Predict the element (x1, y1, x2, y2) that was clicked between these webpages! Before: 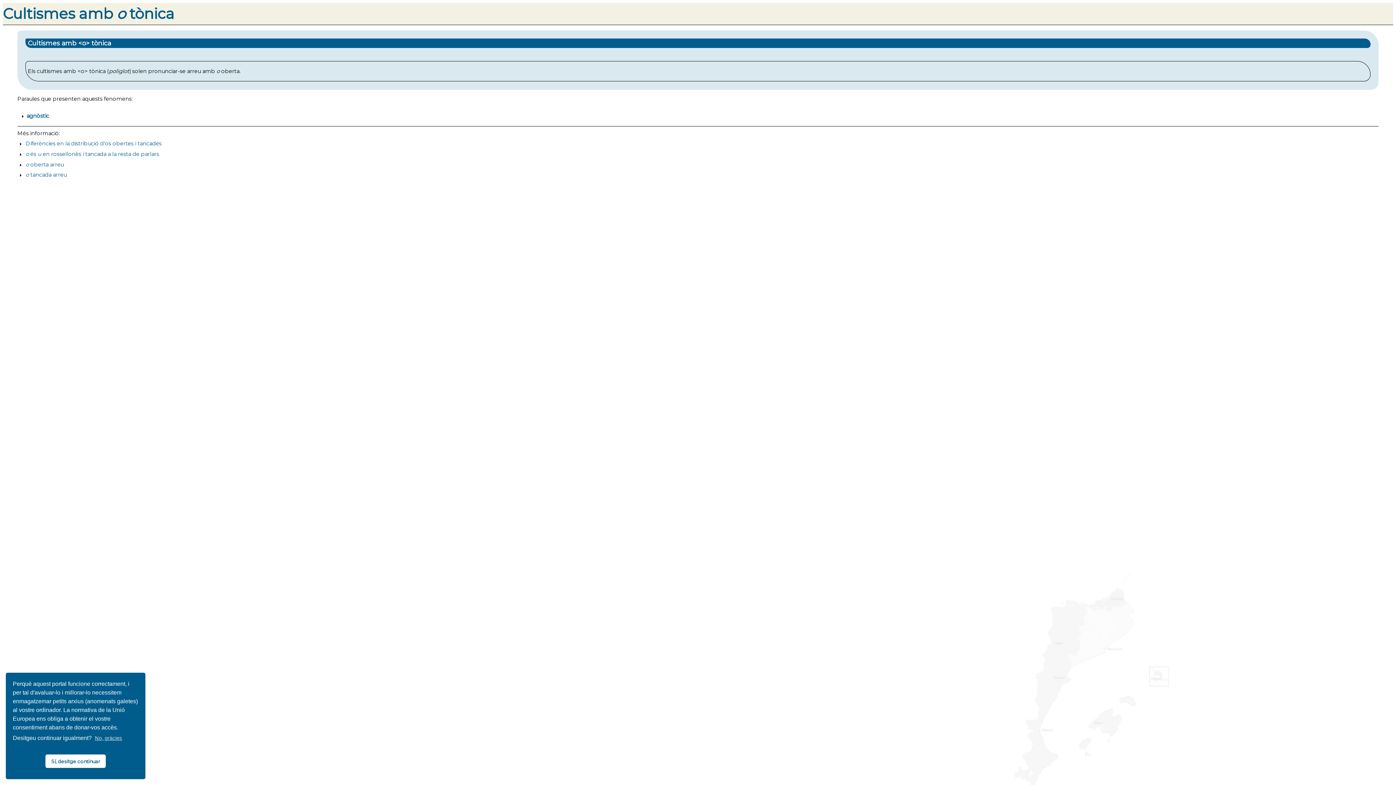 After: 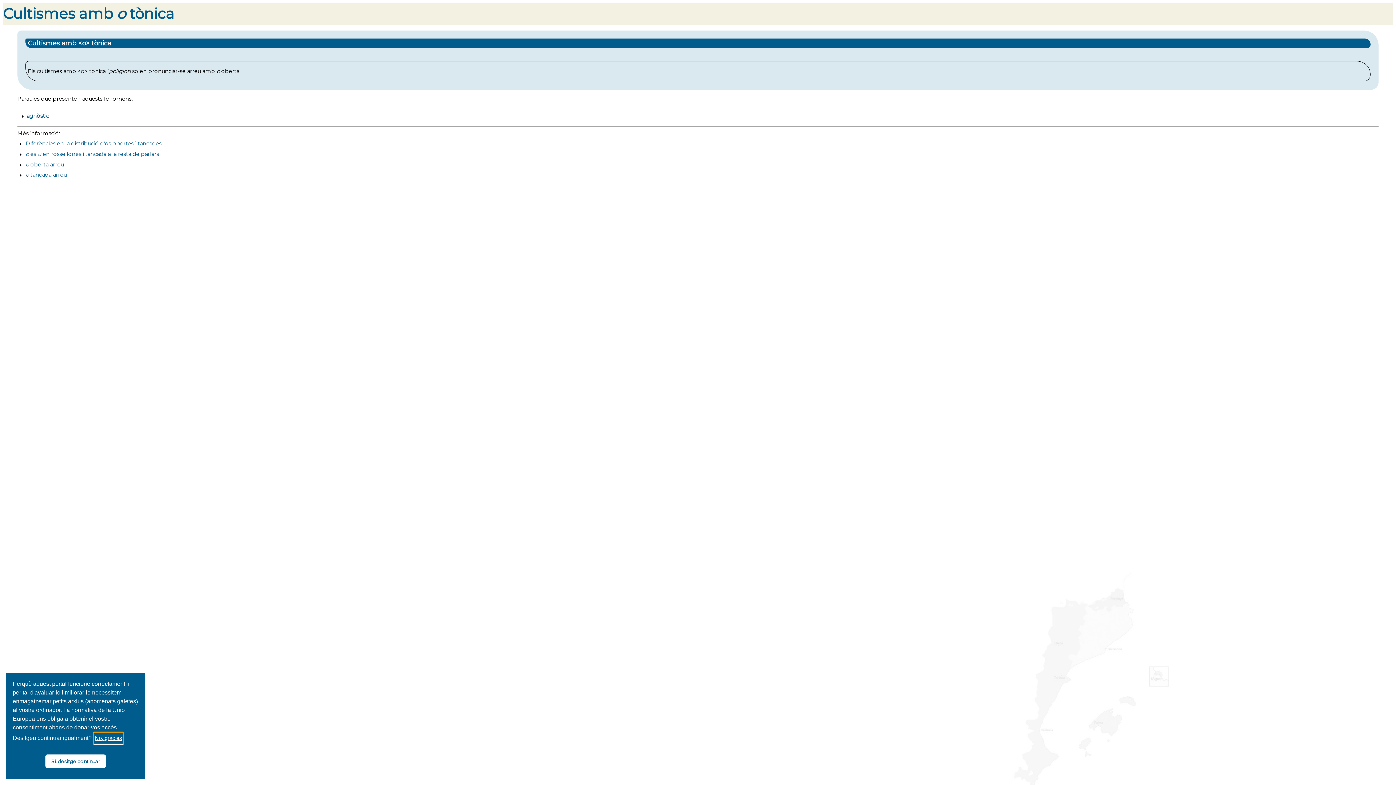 Action: label: learn more about cookies bbox: (93, 733, 123, 744)